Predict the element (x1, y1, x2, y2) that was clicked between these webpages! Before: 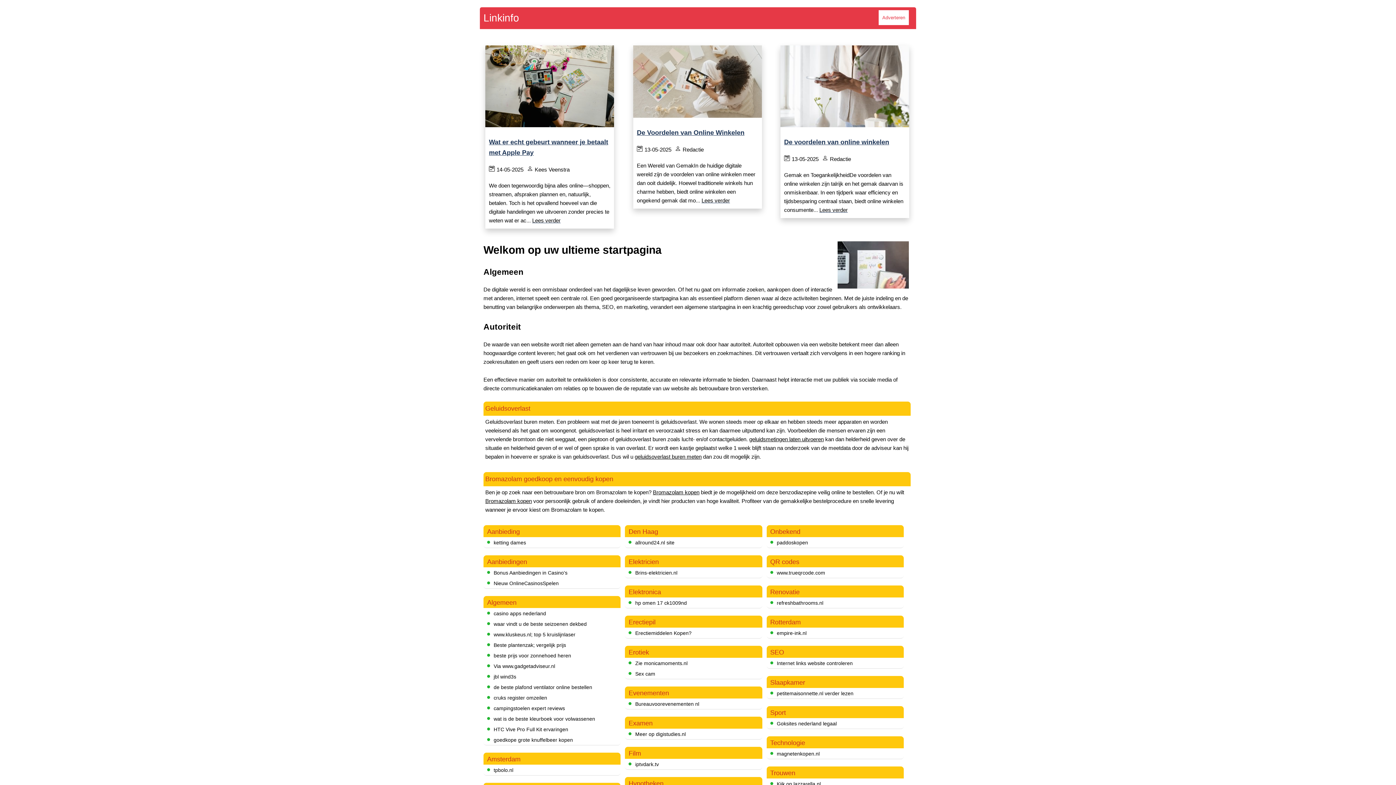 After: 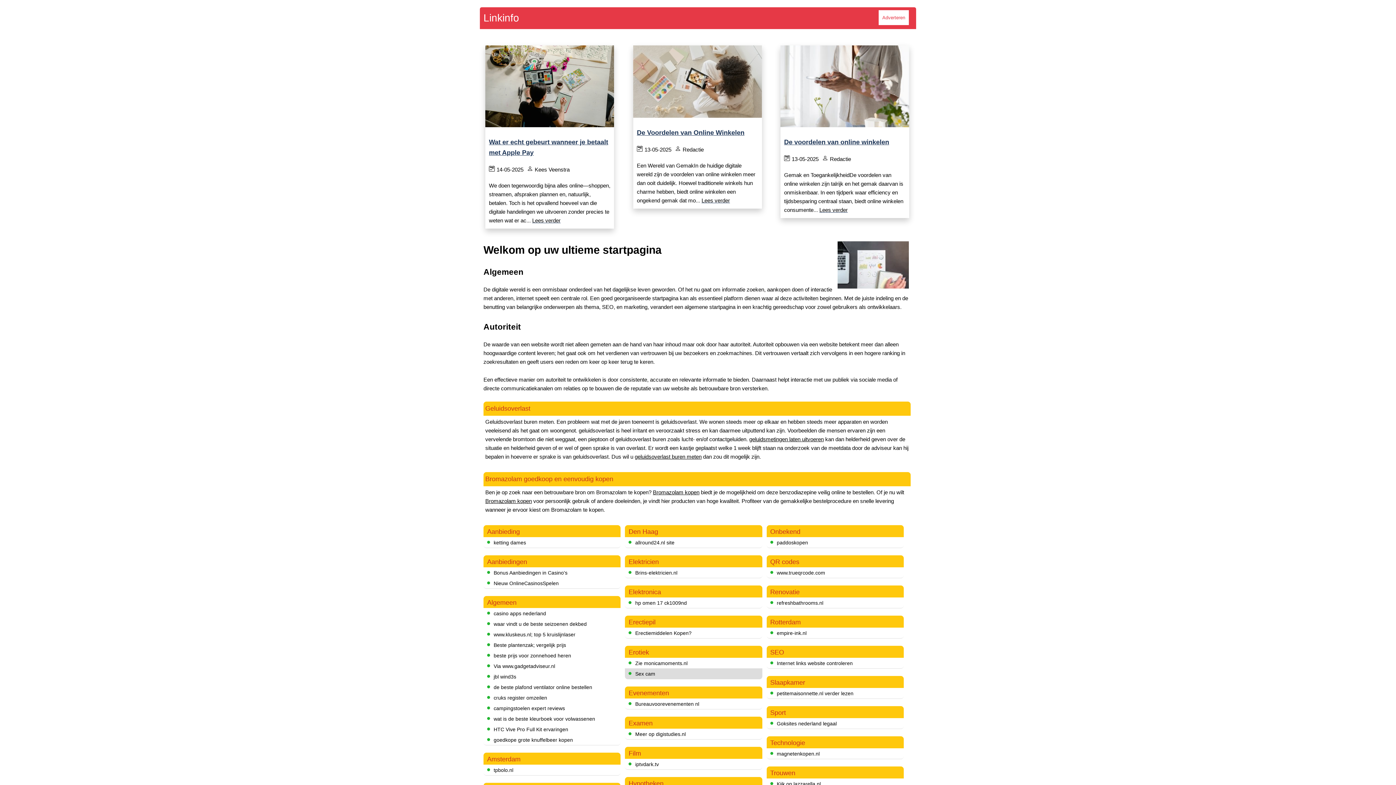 Action: label: Sex cam bbox: (635, 671, 655, 677)